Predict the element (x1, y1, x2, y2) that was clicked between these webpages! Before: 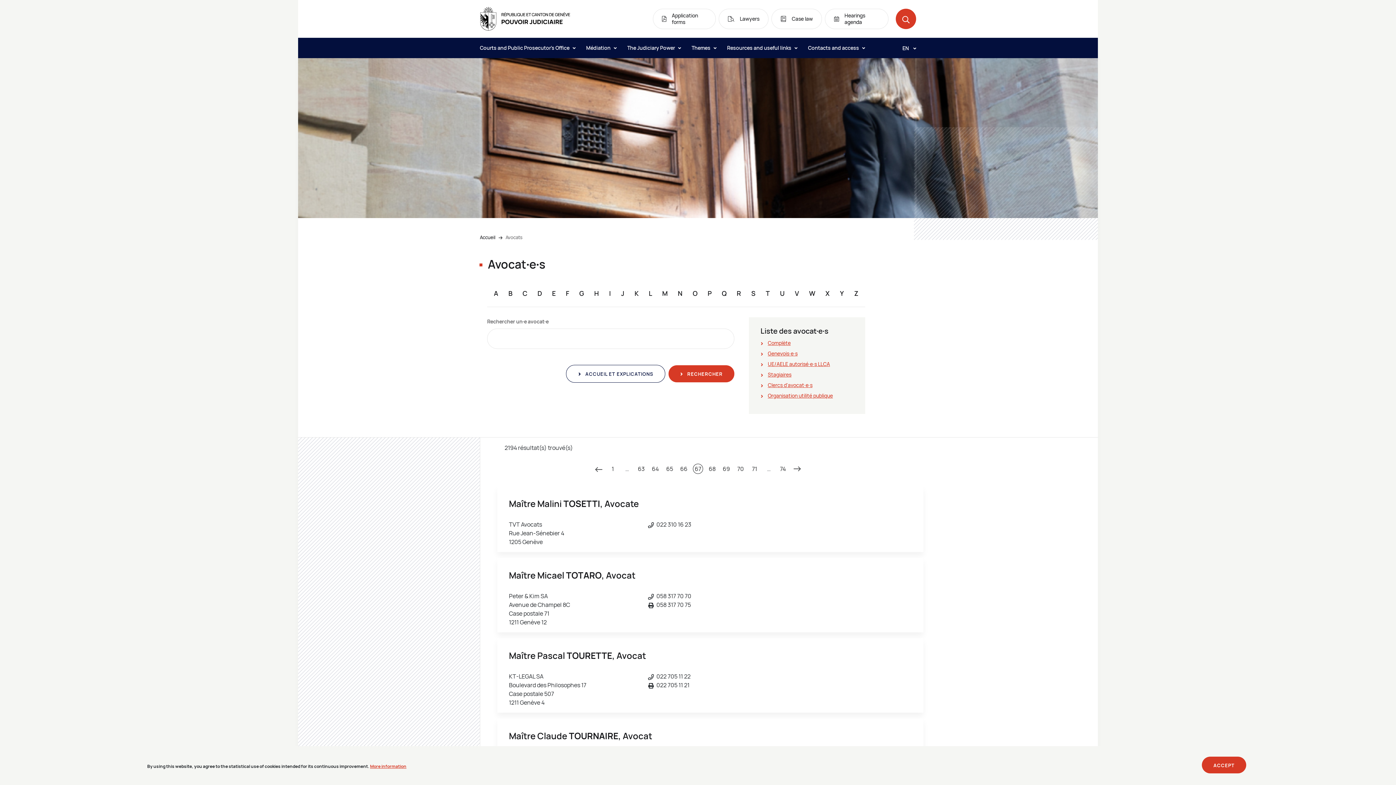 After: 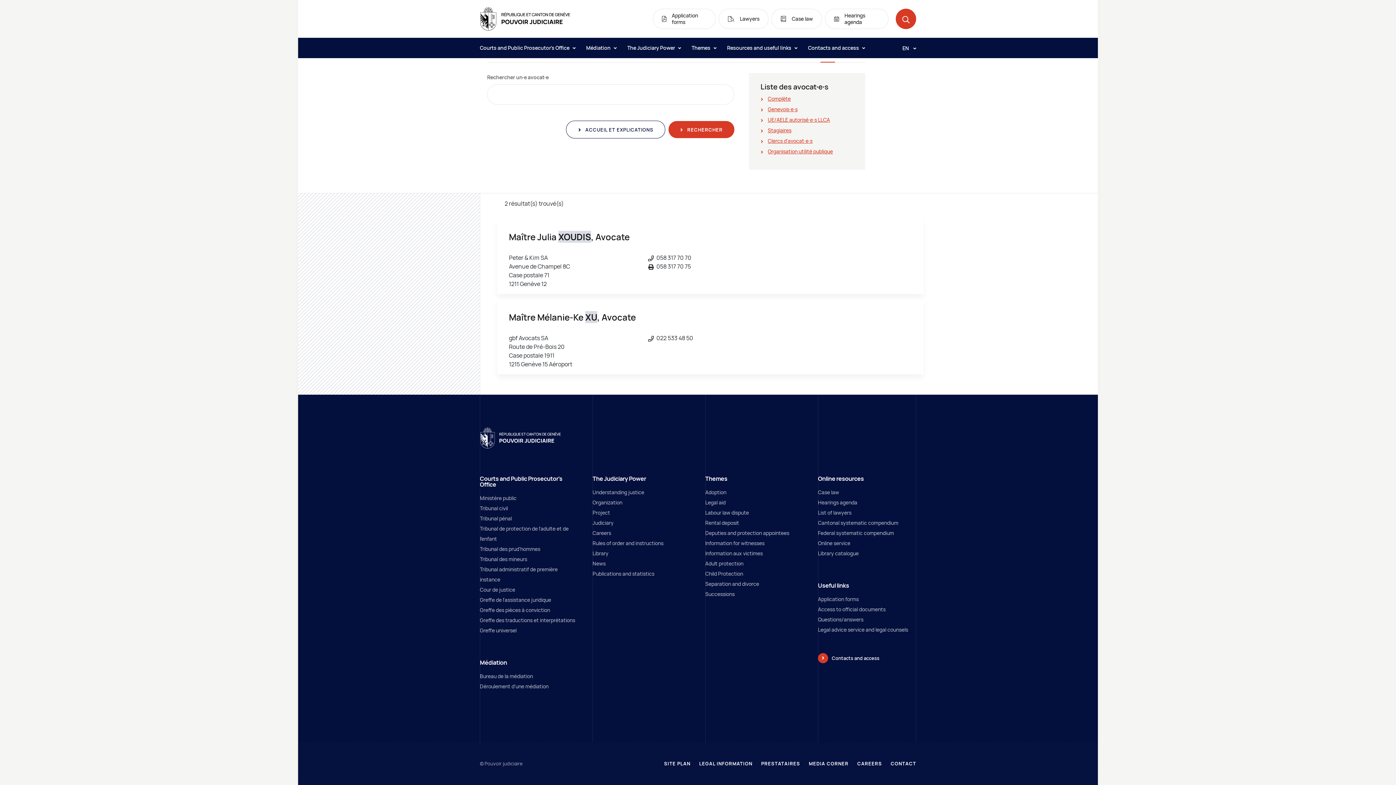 Action: bbox: (825, 289, 830, 297) label: X